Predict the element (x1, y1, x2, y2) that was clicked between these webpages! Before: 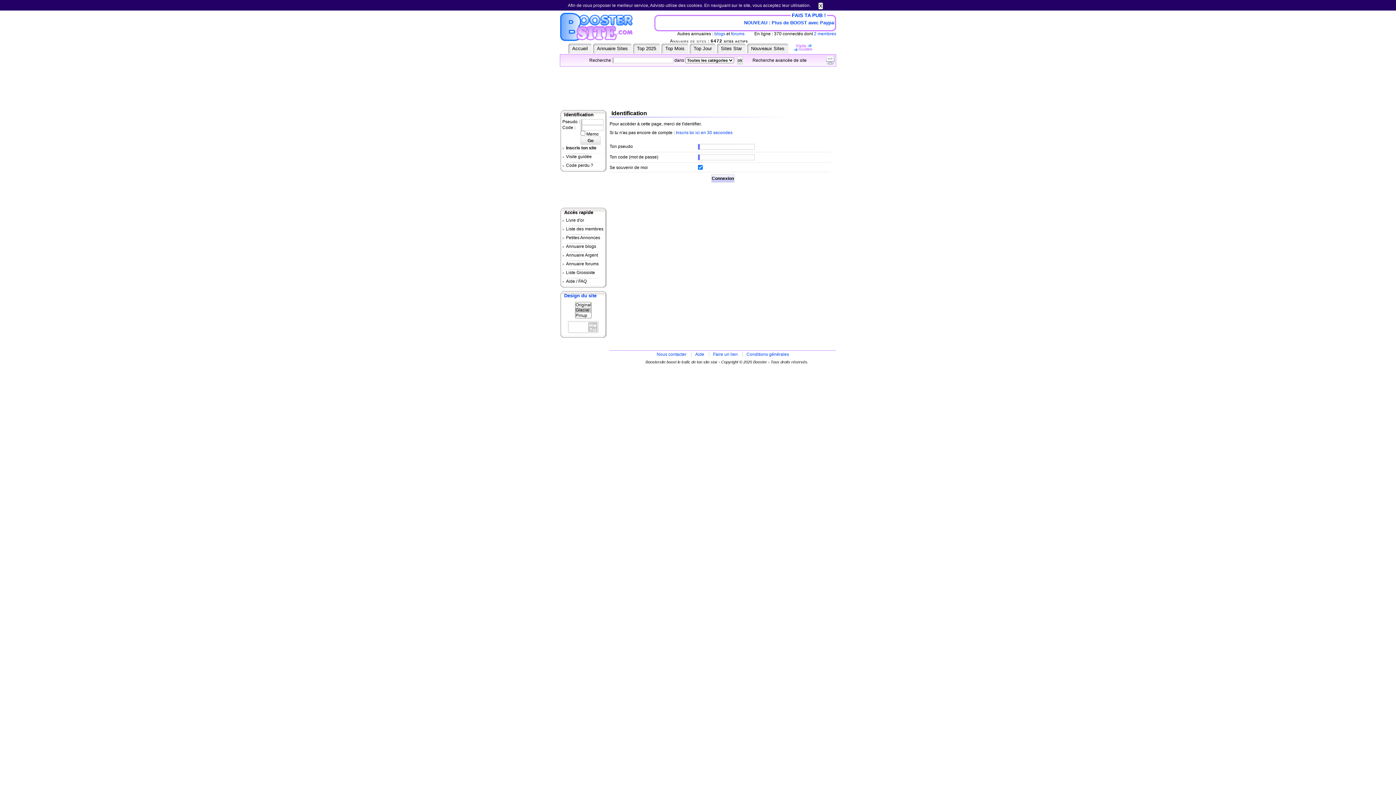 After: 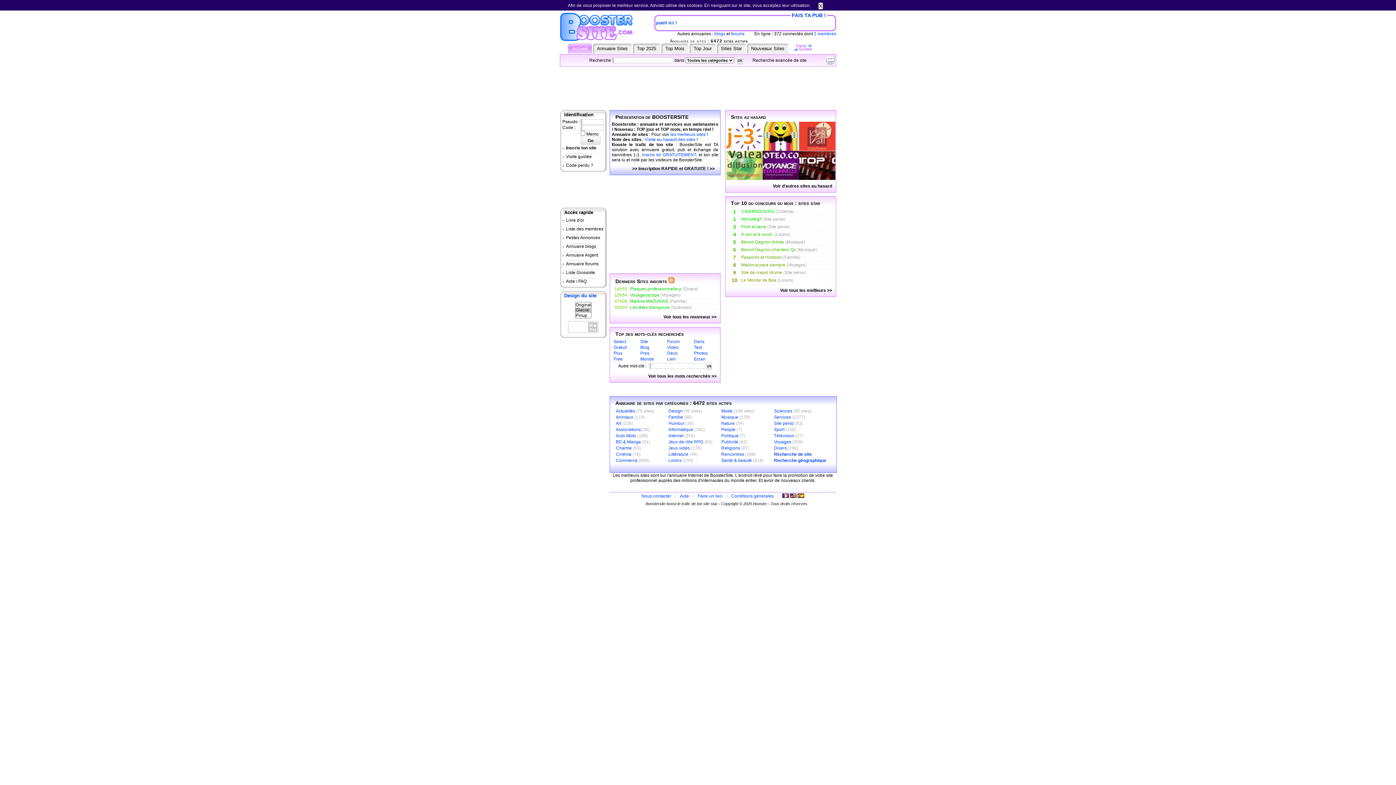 Action: label: Nous contacter bbox: (656, 352, 686, 357)